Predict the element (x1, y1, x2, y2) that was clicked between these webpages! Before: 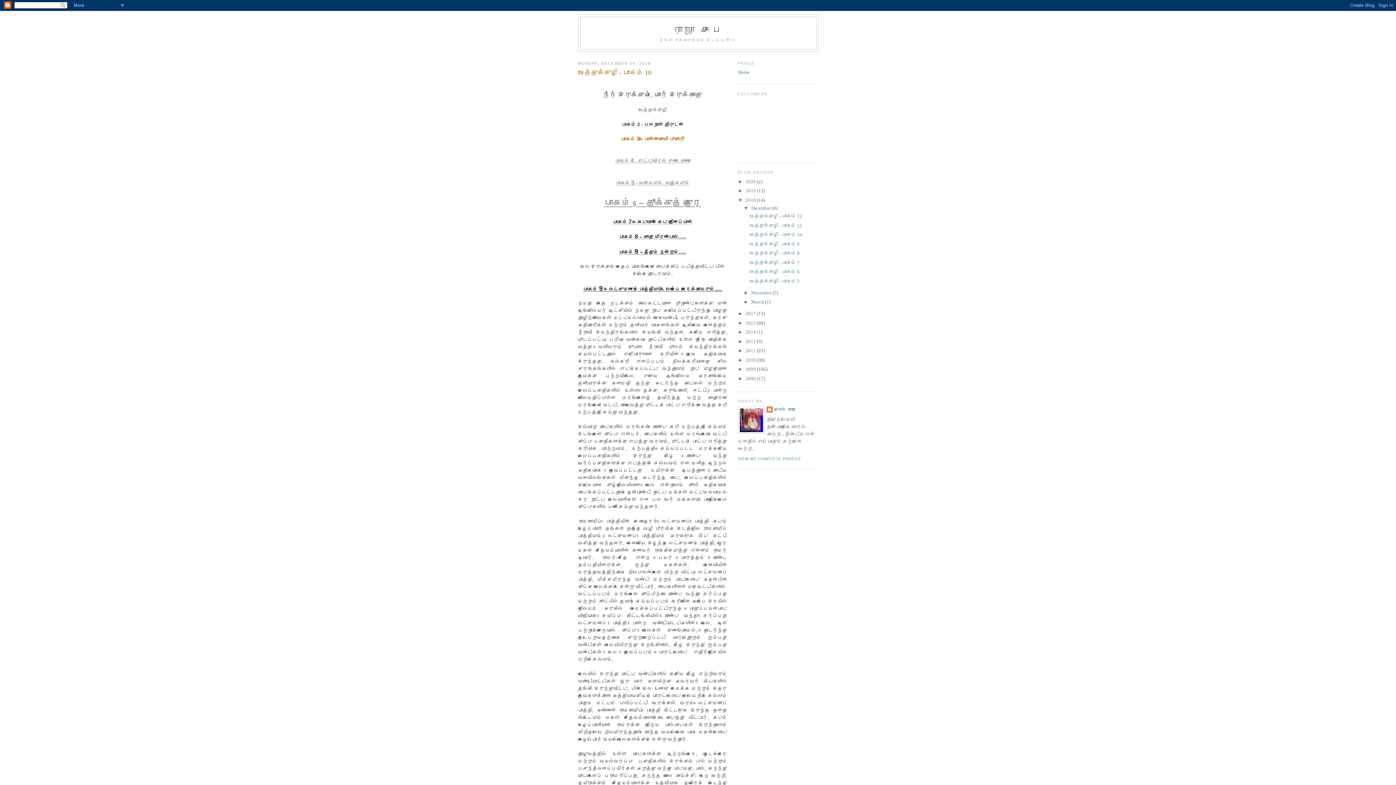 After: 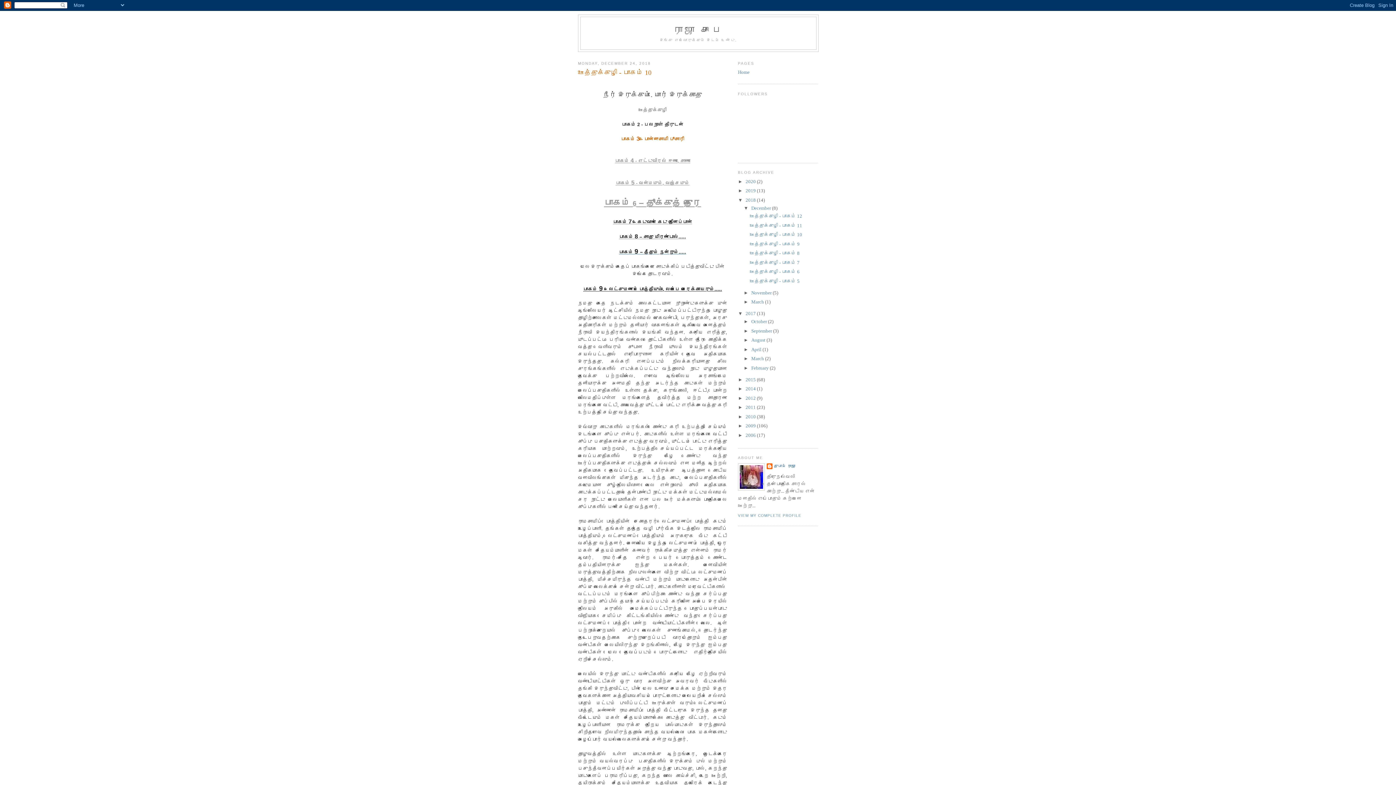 Action: label: ►   bbox: (738, 310, 745, 316)